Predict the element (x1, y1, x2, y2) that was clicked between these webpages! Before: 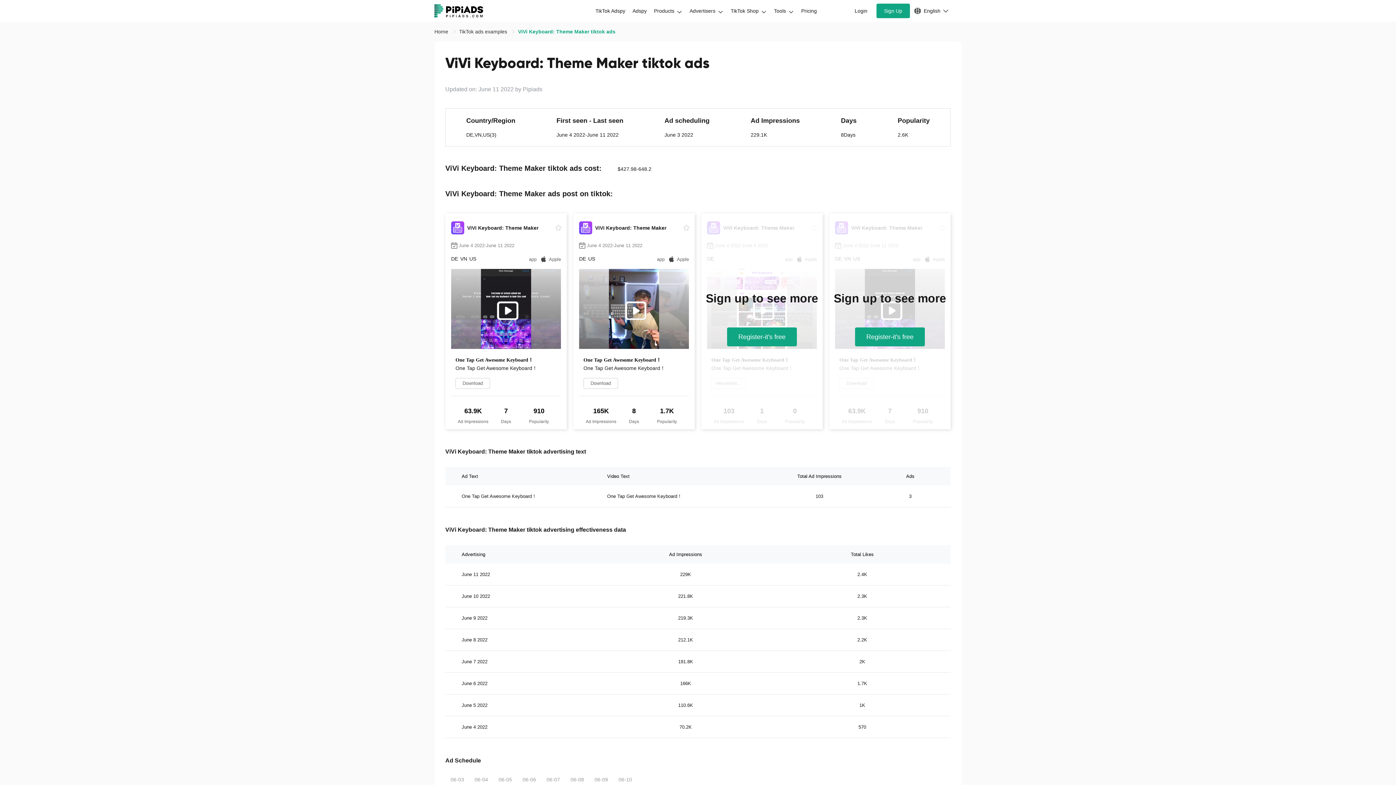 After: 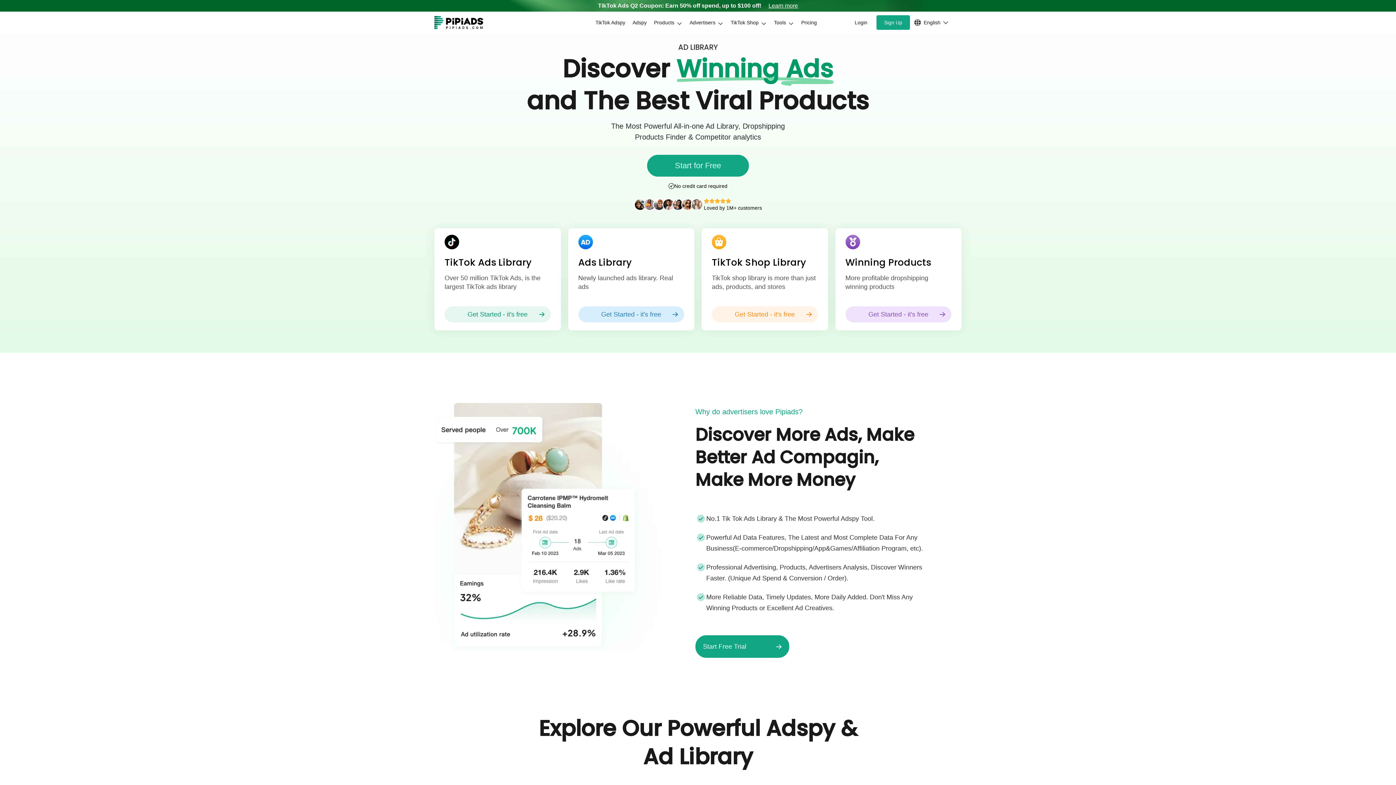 Action: bbox: (434, 28, 449, 34) label: Home 